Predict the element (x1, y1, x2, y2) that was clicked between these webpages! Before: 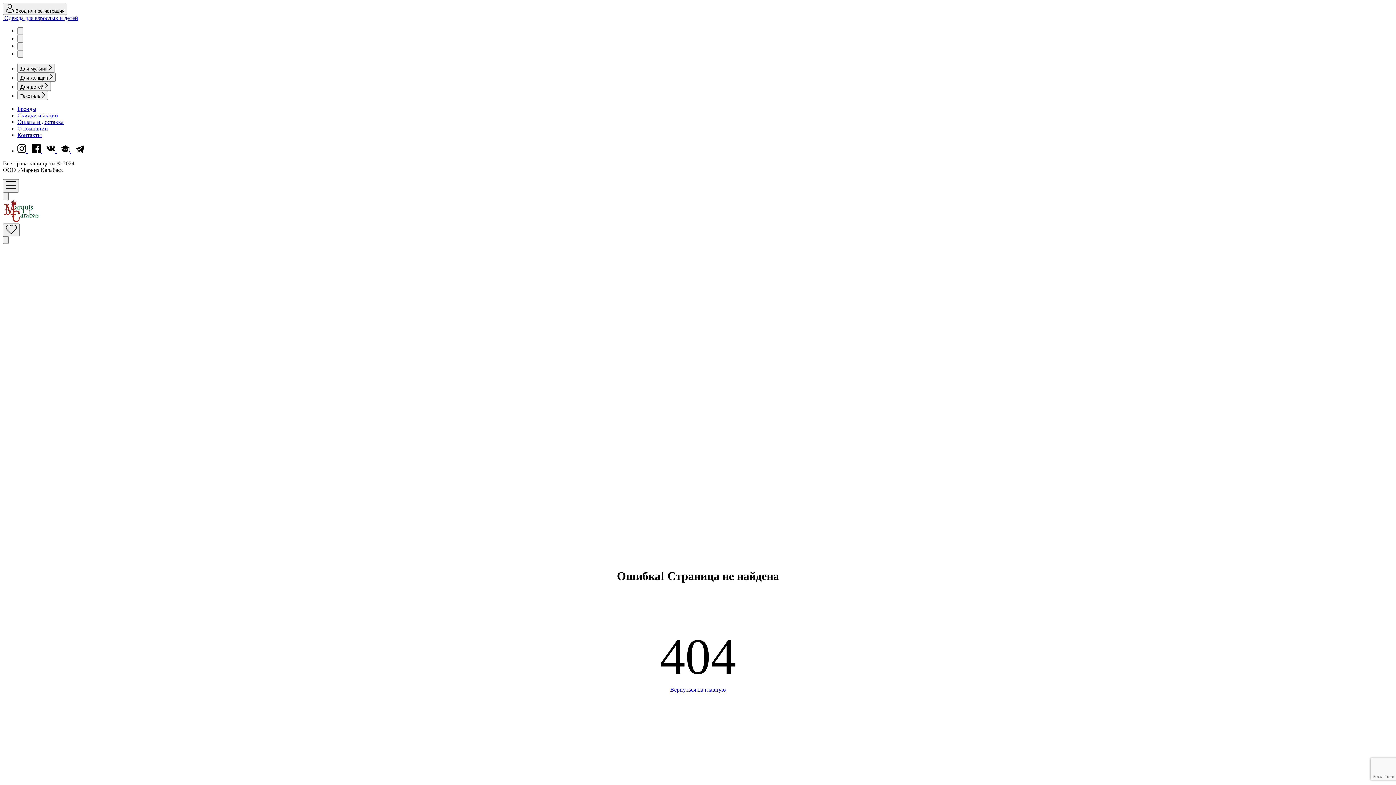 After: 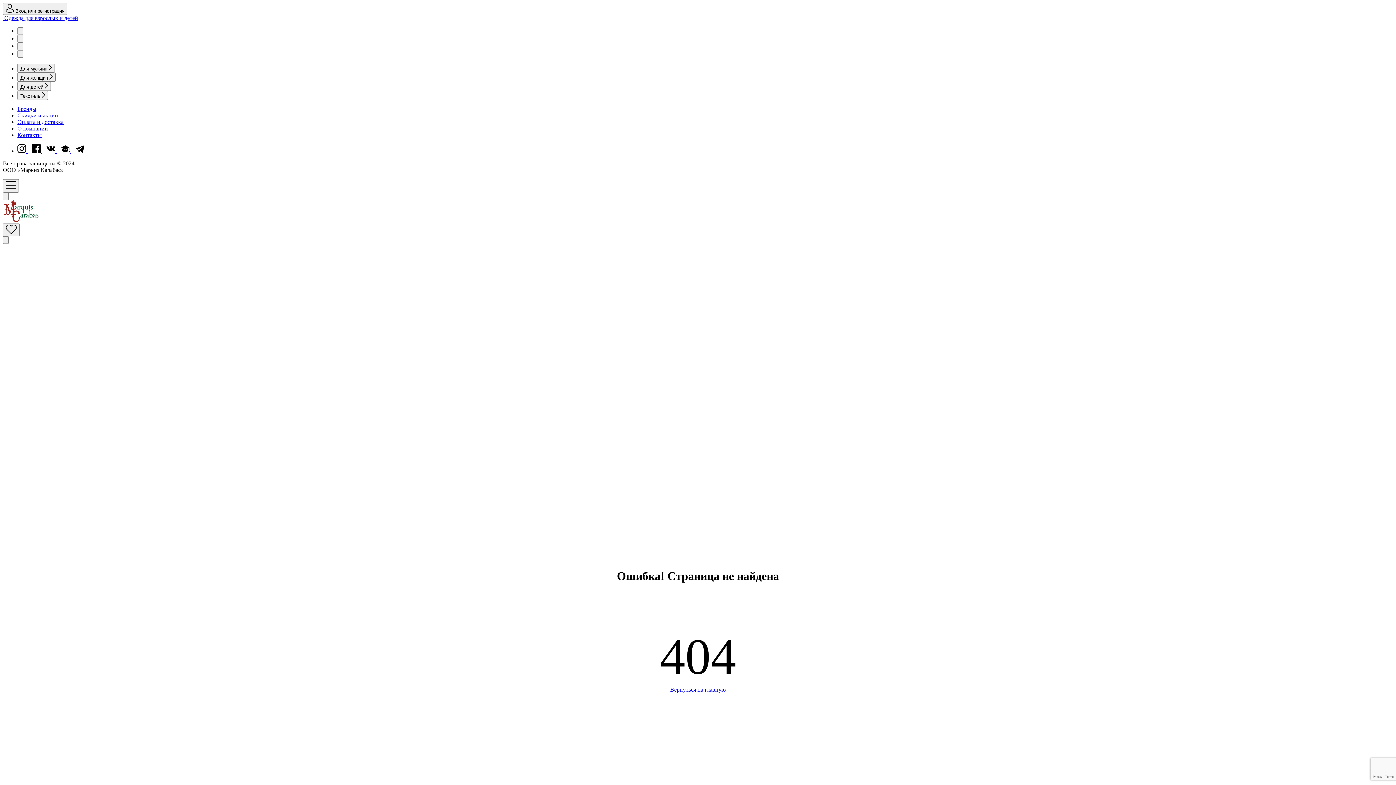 Action: bbox: (75, 148, 84, 154)